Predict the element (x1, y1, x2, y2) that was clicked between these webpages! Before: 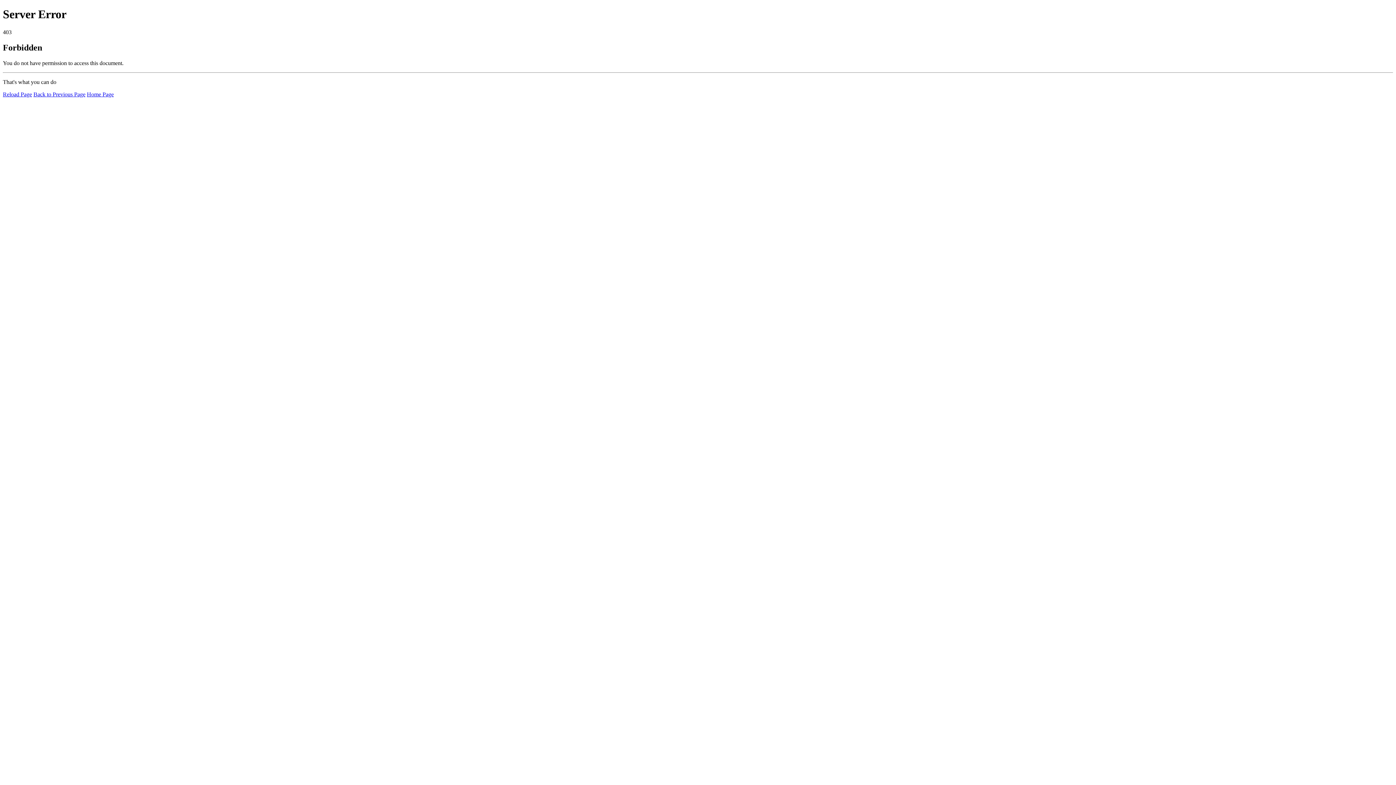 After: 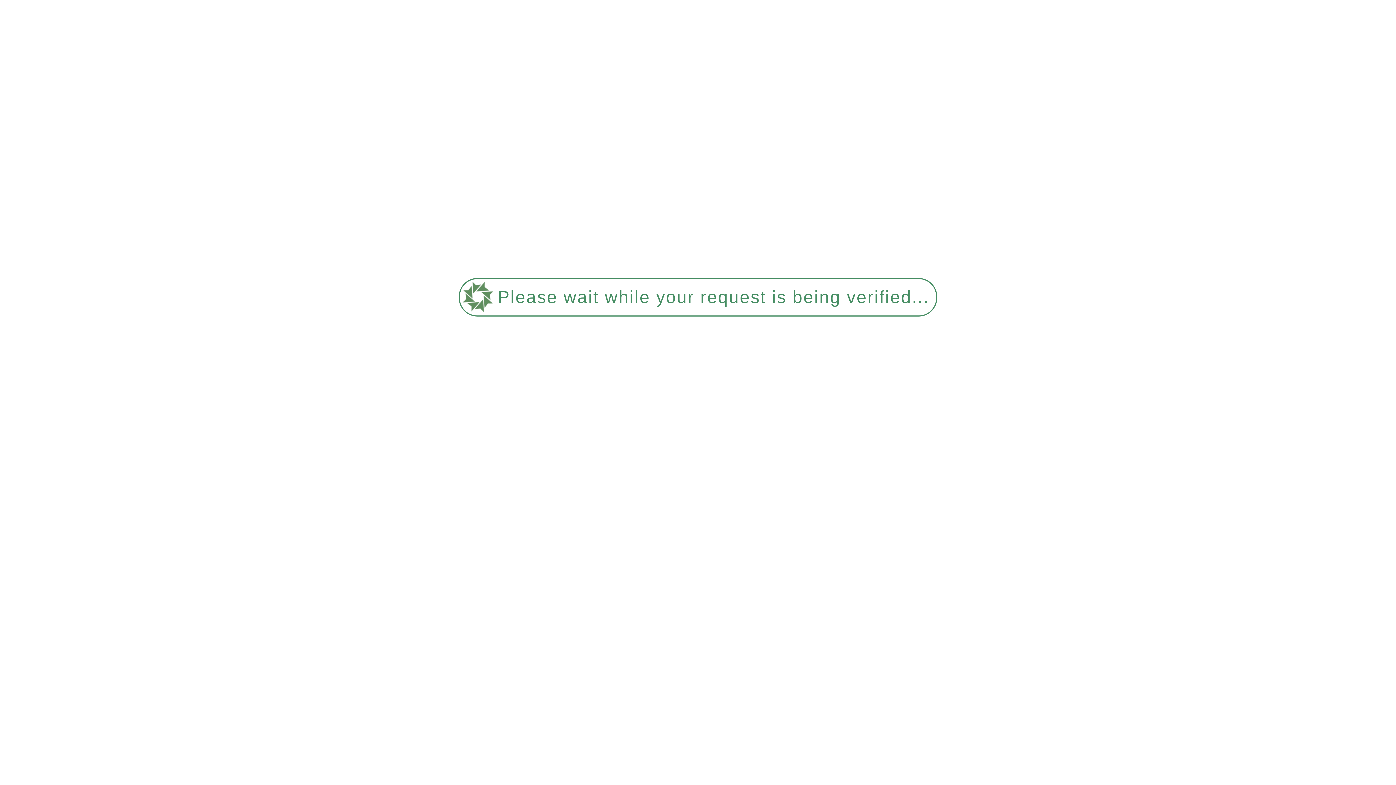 Action: bbox: (86, 91, 113, 97) label: Home Page